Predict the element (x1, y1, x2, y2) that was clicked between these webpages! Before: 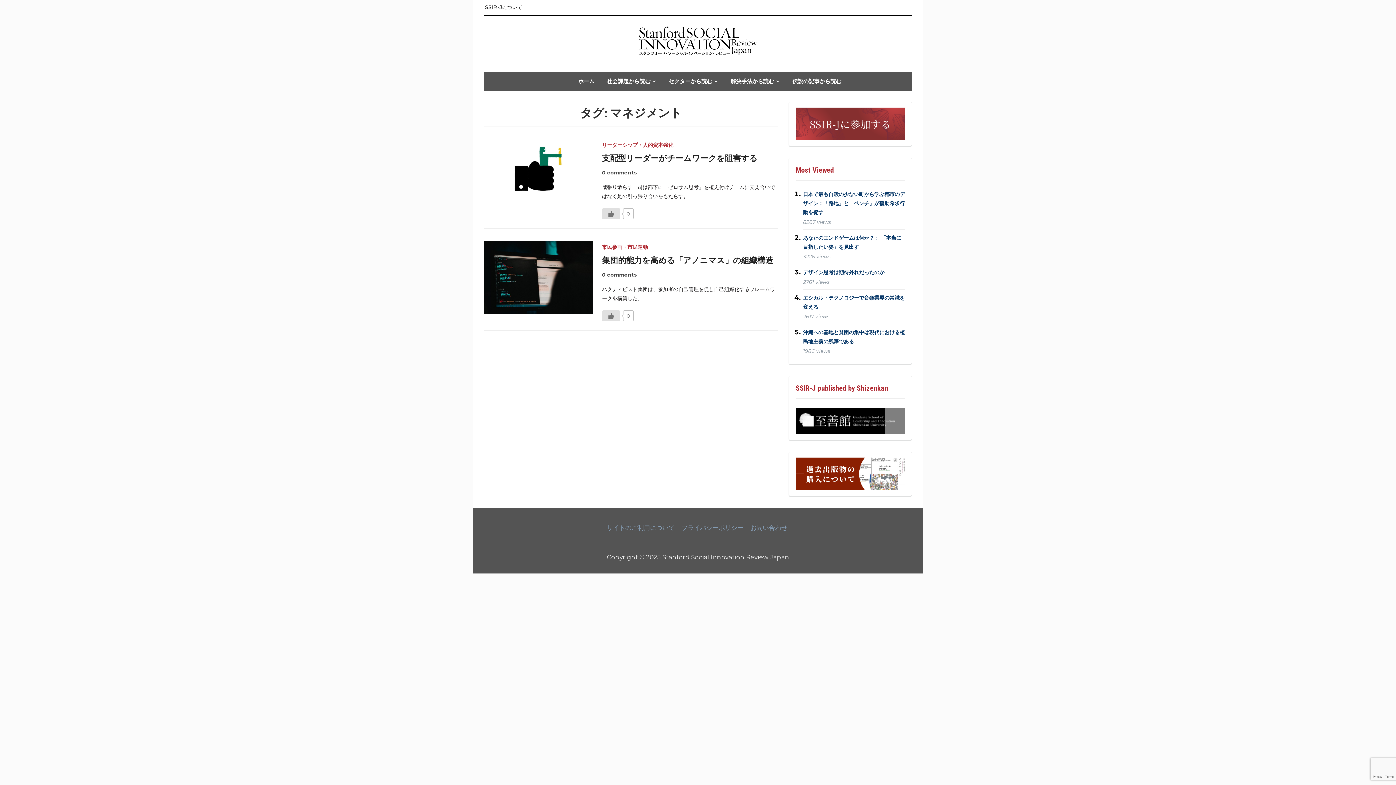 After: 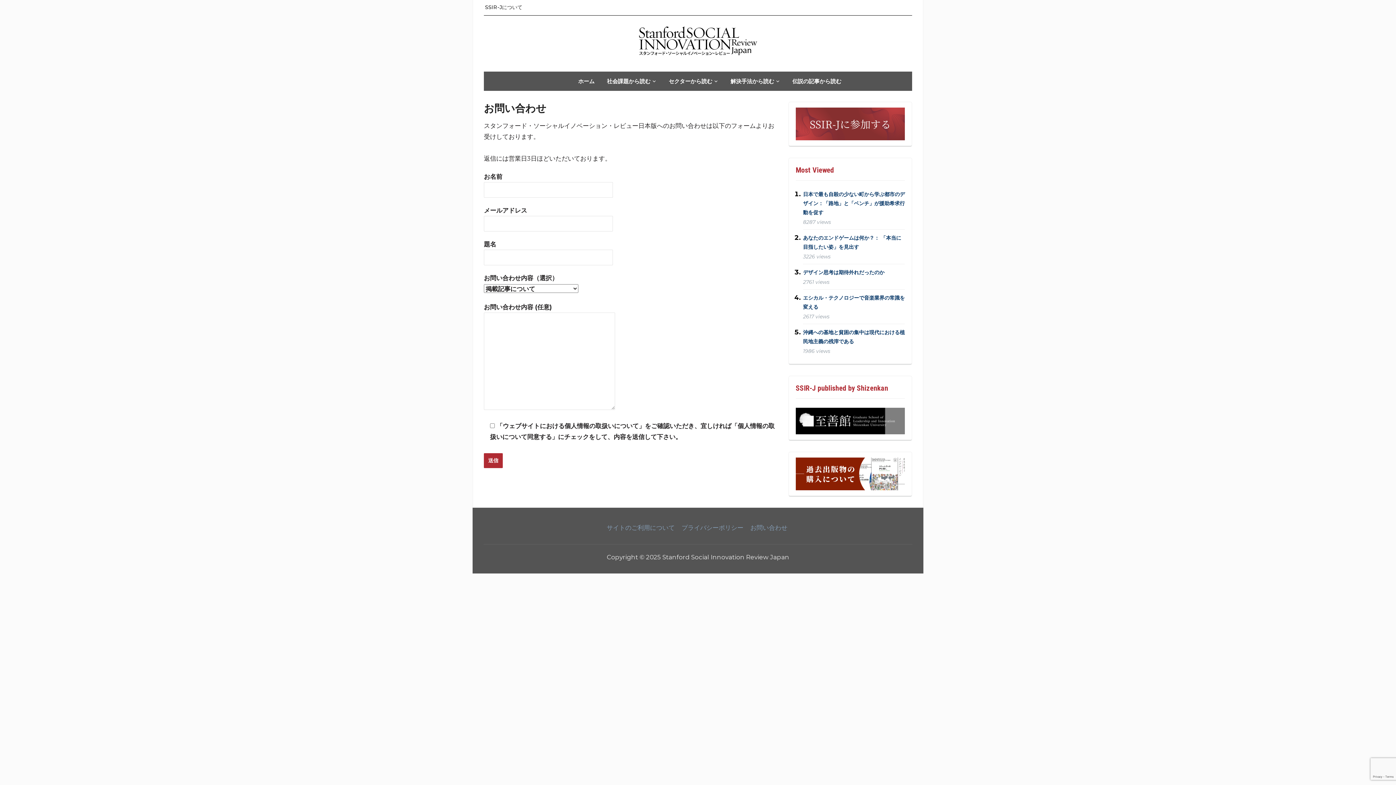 Action: label: お問い合わせ bbox: (750, 524, 787, 531)